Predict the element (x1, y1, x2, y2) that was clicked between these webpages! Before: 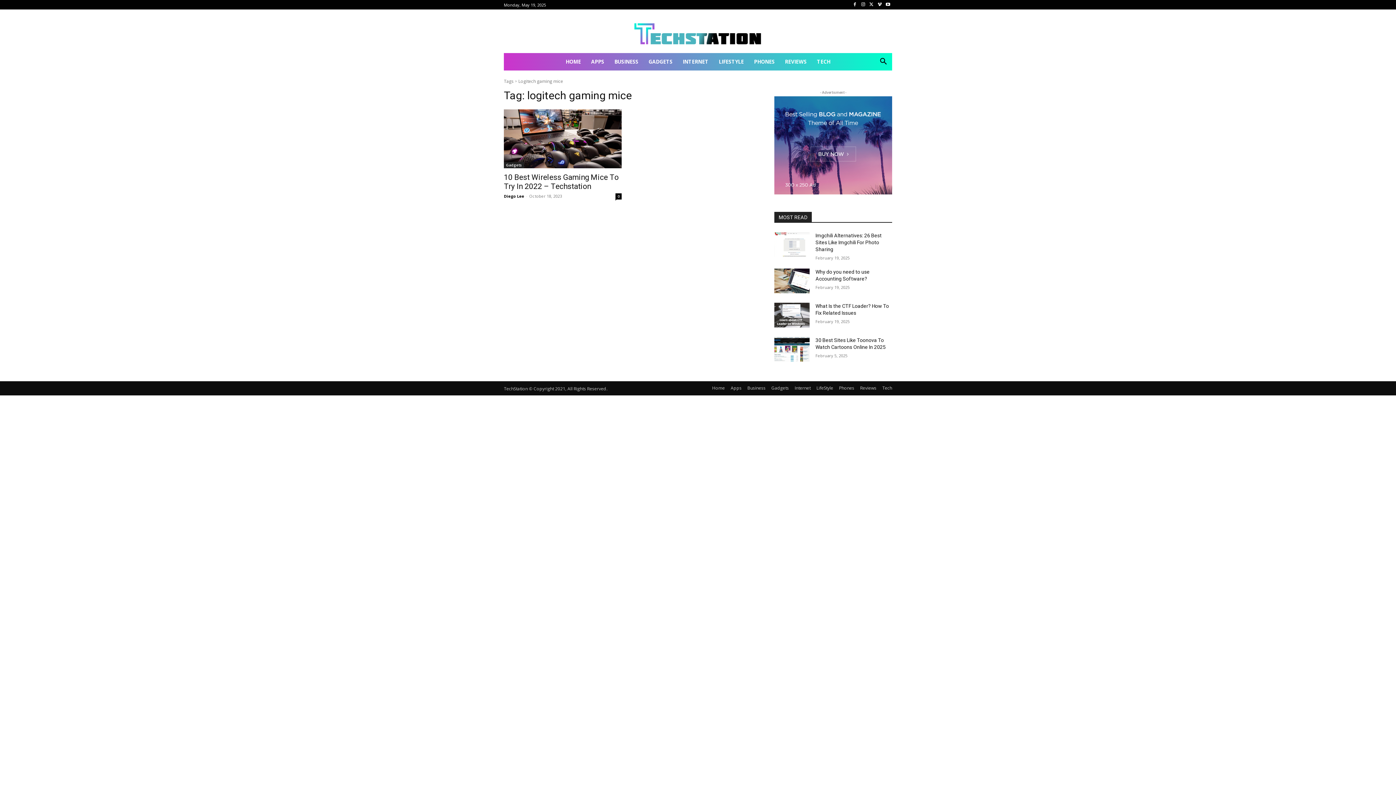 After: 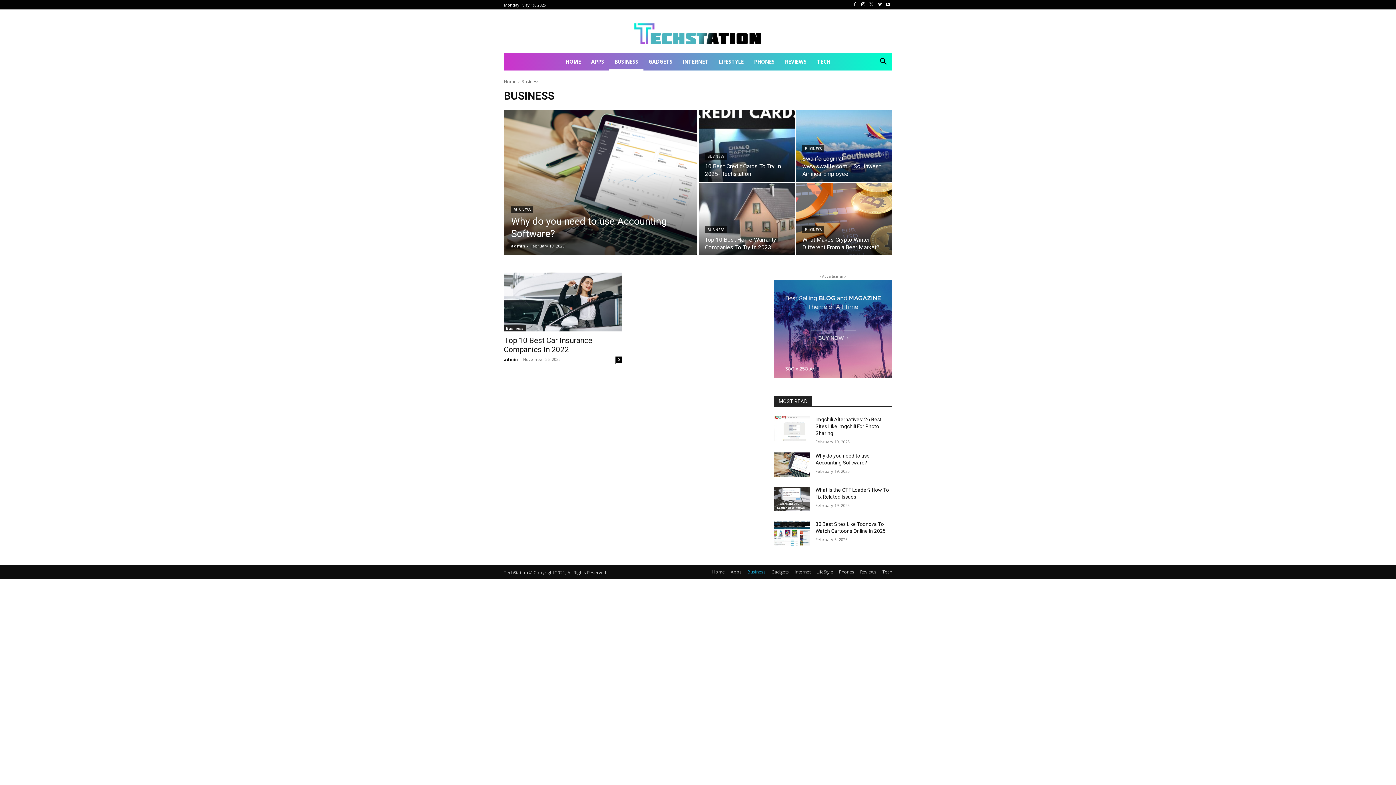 Action: label: Business bbox: (747, 384, 765, 391)